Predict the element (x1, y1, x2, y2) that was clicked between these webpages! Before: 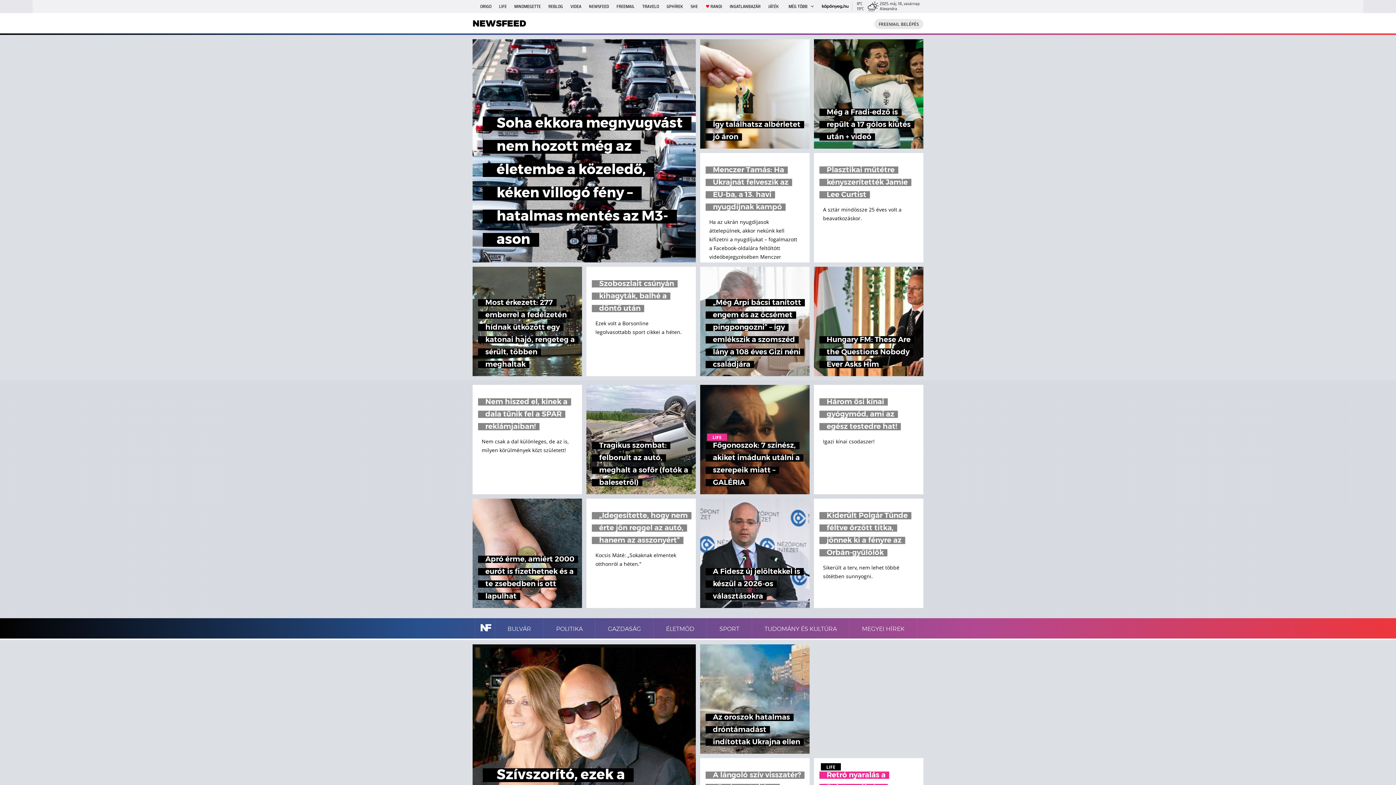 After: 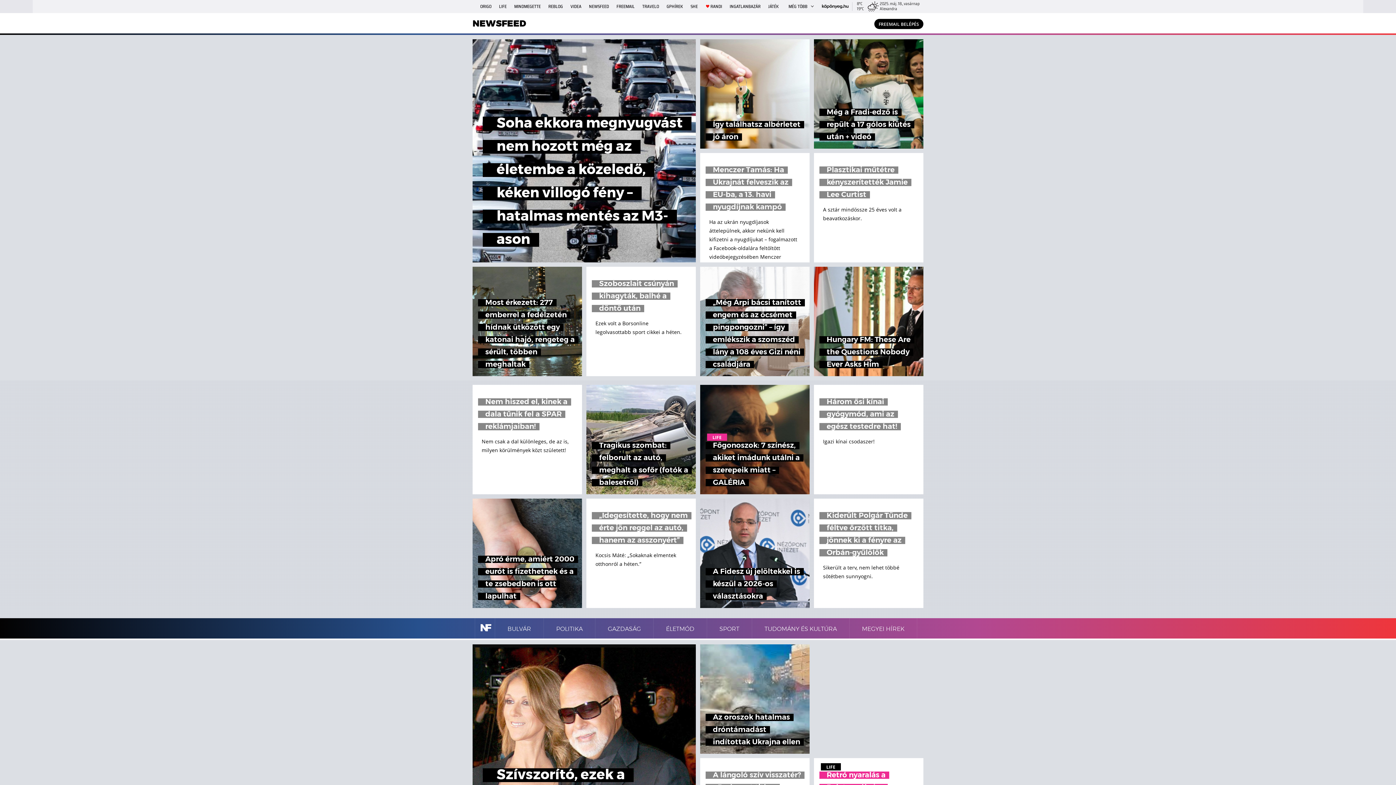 Action: bbox: (874, 18, 923, 29) label: FREEMAIL BELÉPÉS